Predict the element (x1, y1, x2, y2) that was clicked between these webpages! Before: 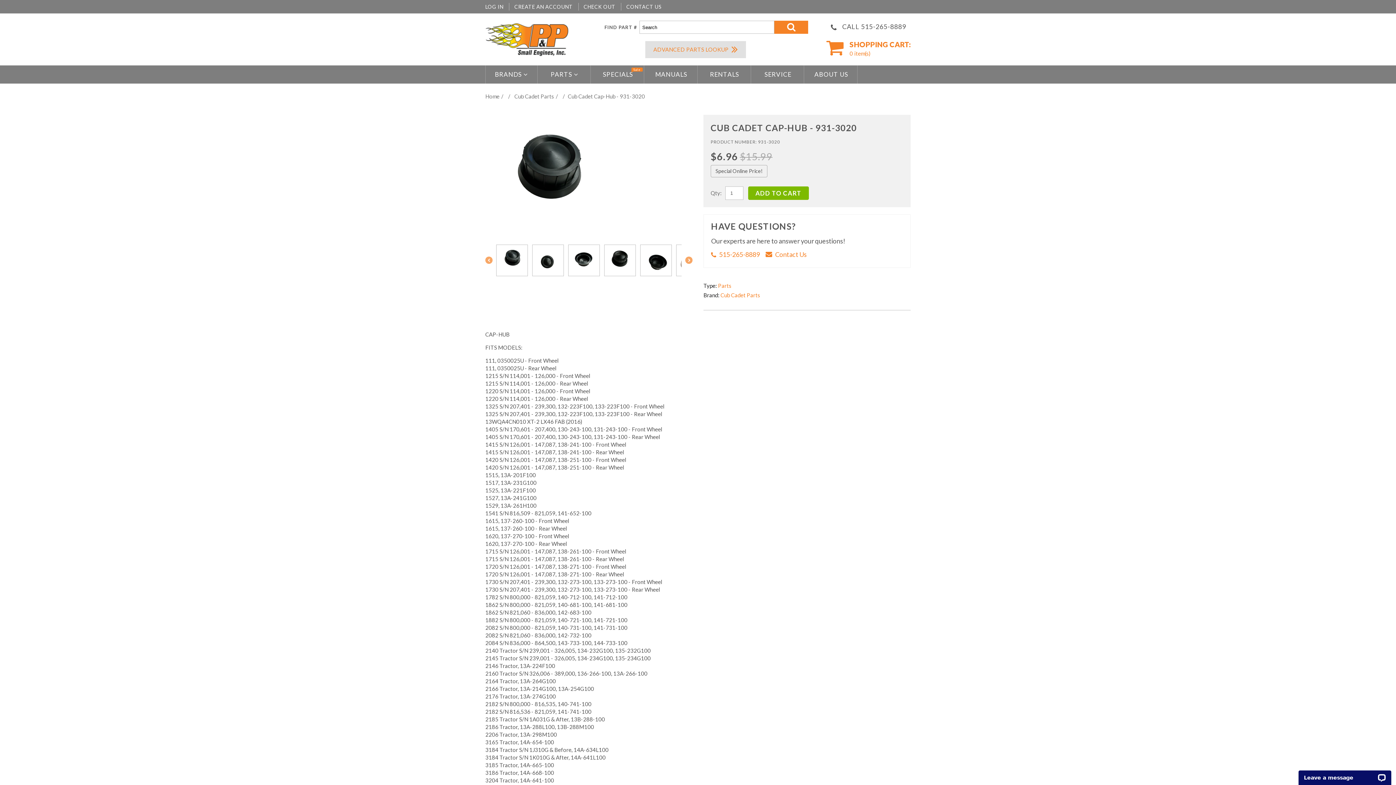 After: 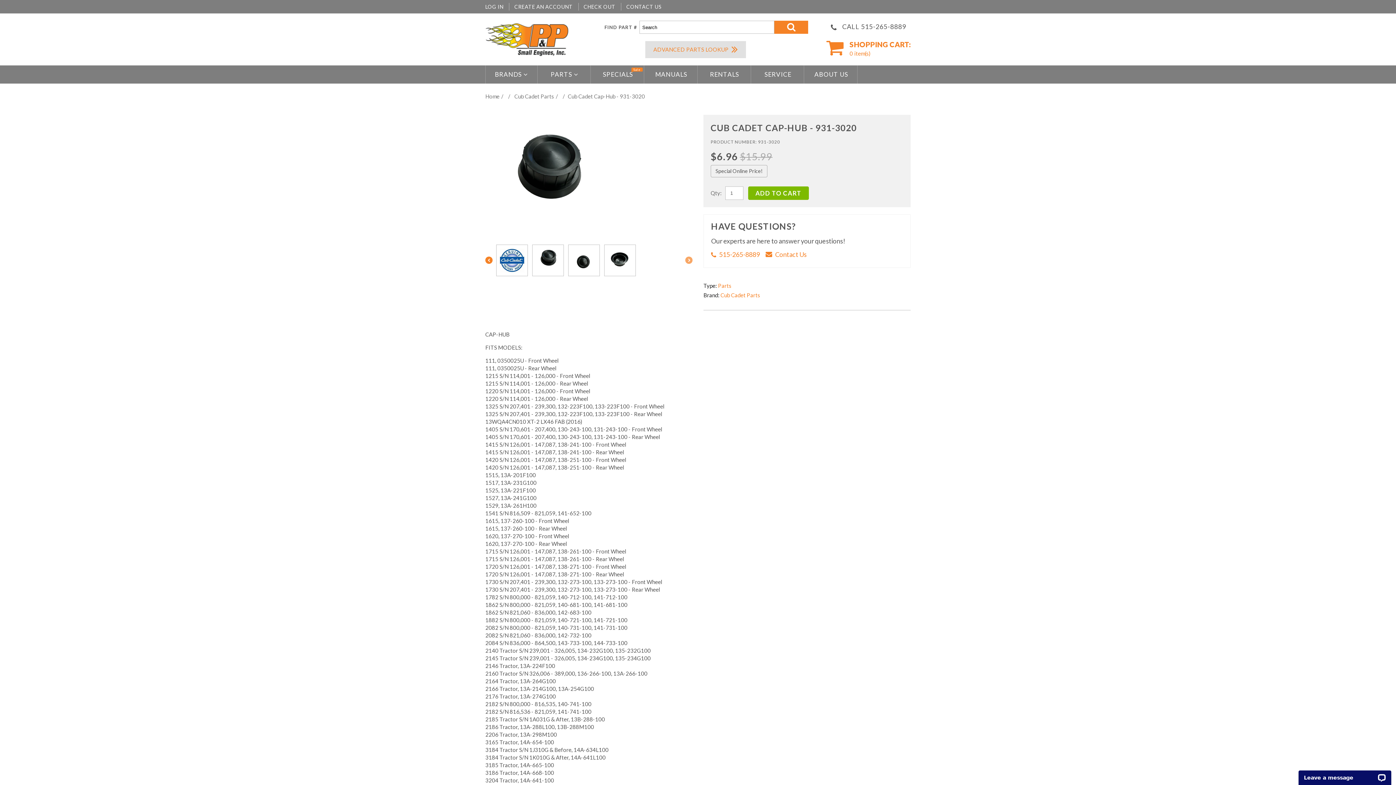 Action: bbox: (485, 256, 492, 264)